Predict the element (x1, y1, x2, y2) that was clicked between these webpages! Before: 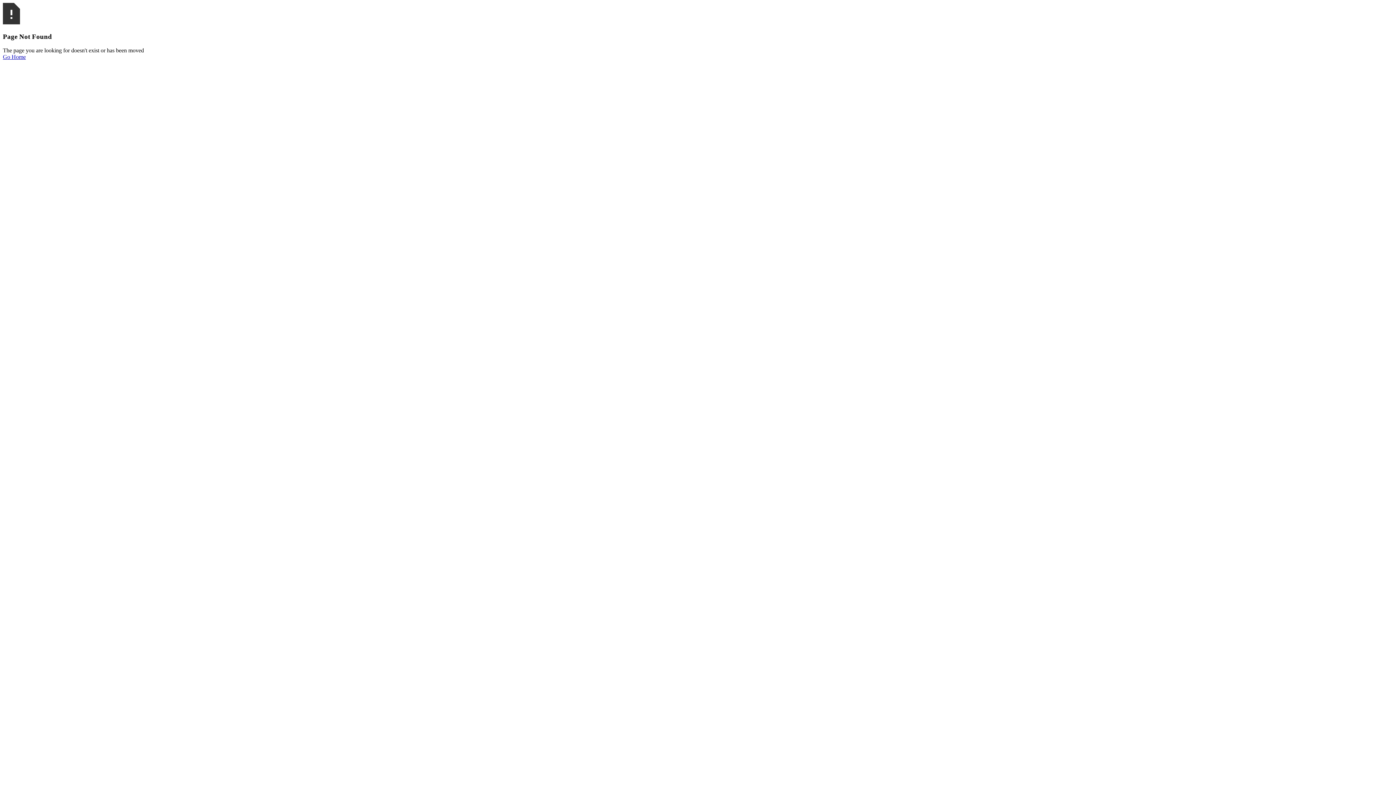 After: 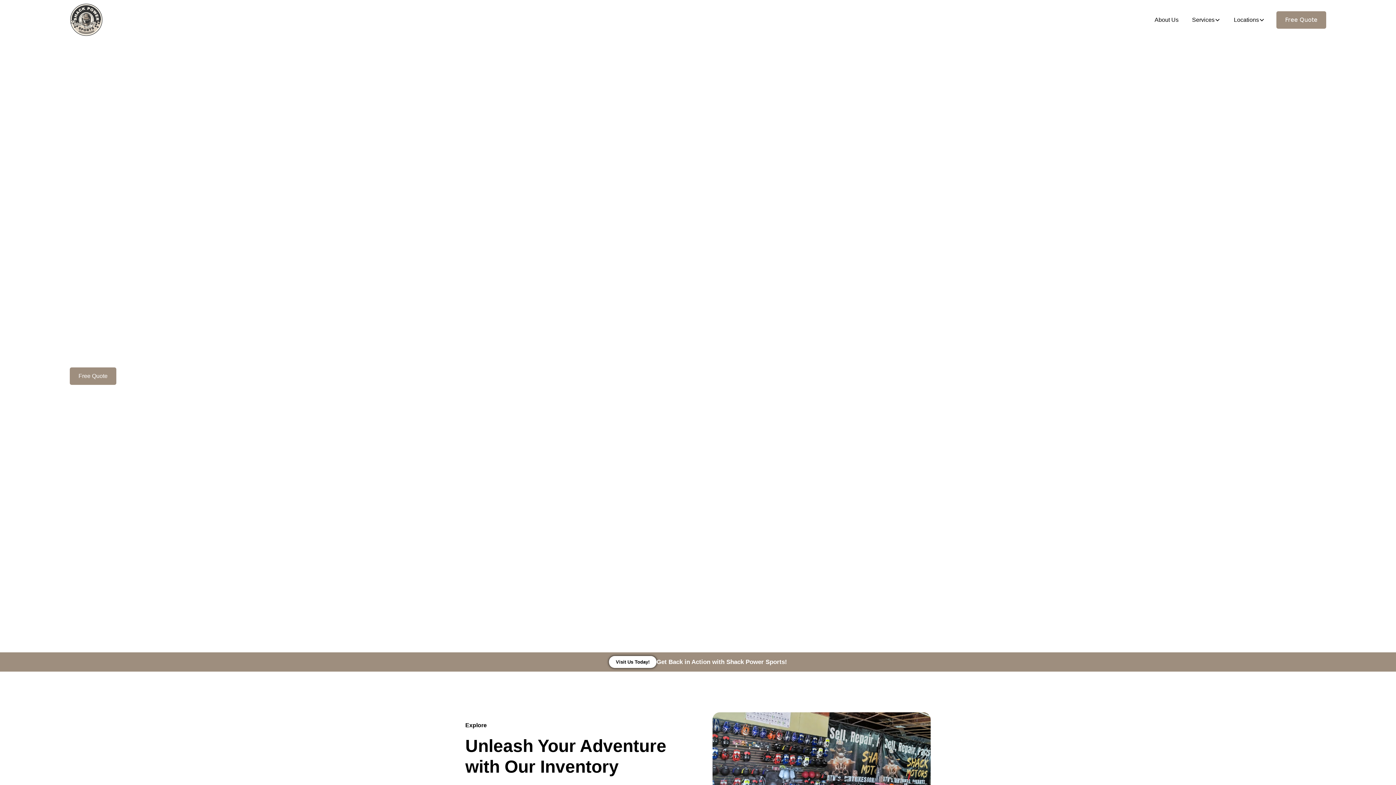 Action: bbox: (2, 53, 25, 60) label: Go Home